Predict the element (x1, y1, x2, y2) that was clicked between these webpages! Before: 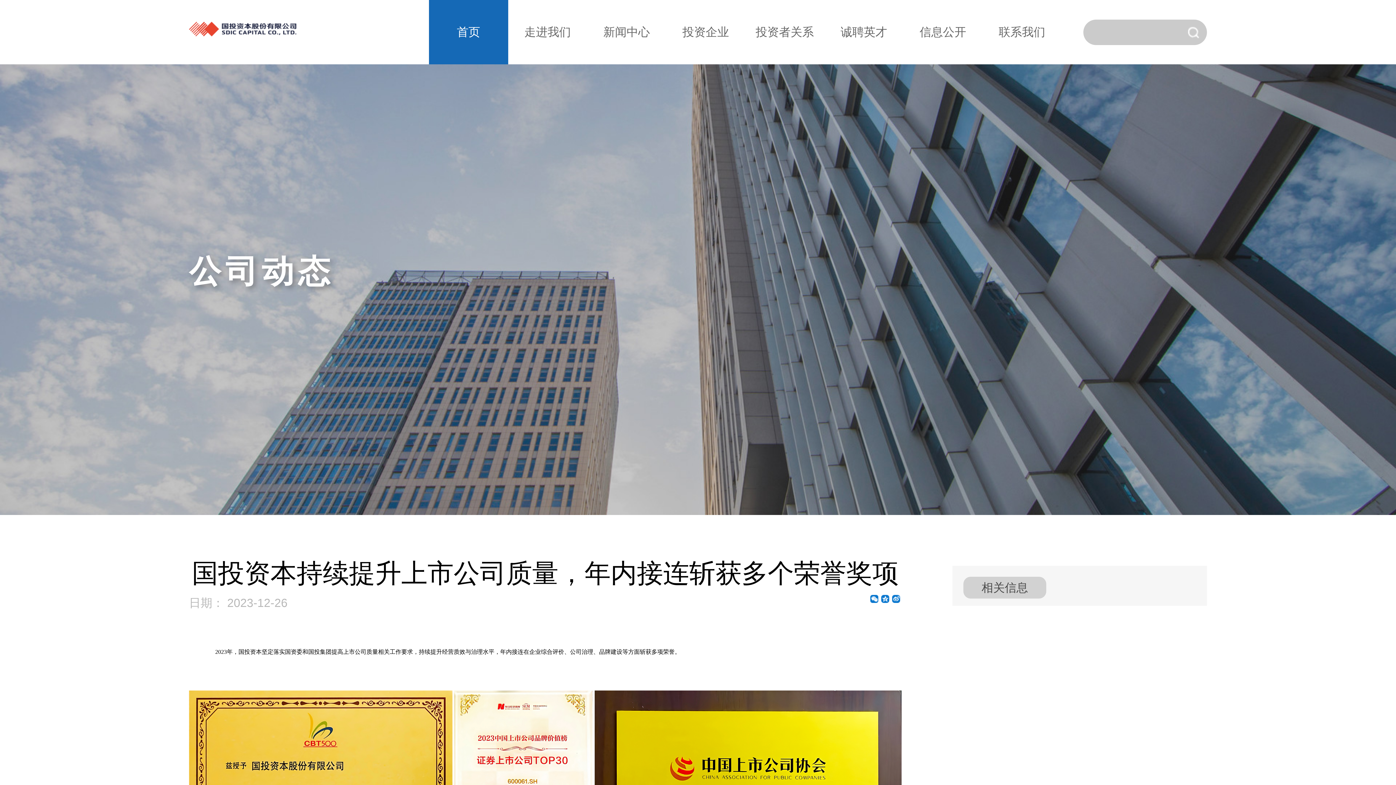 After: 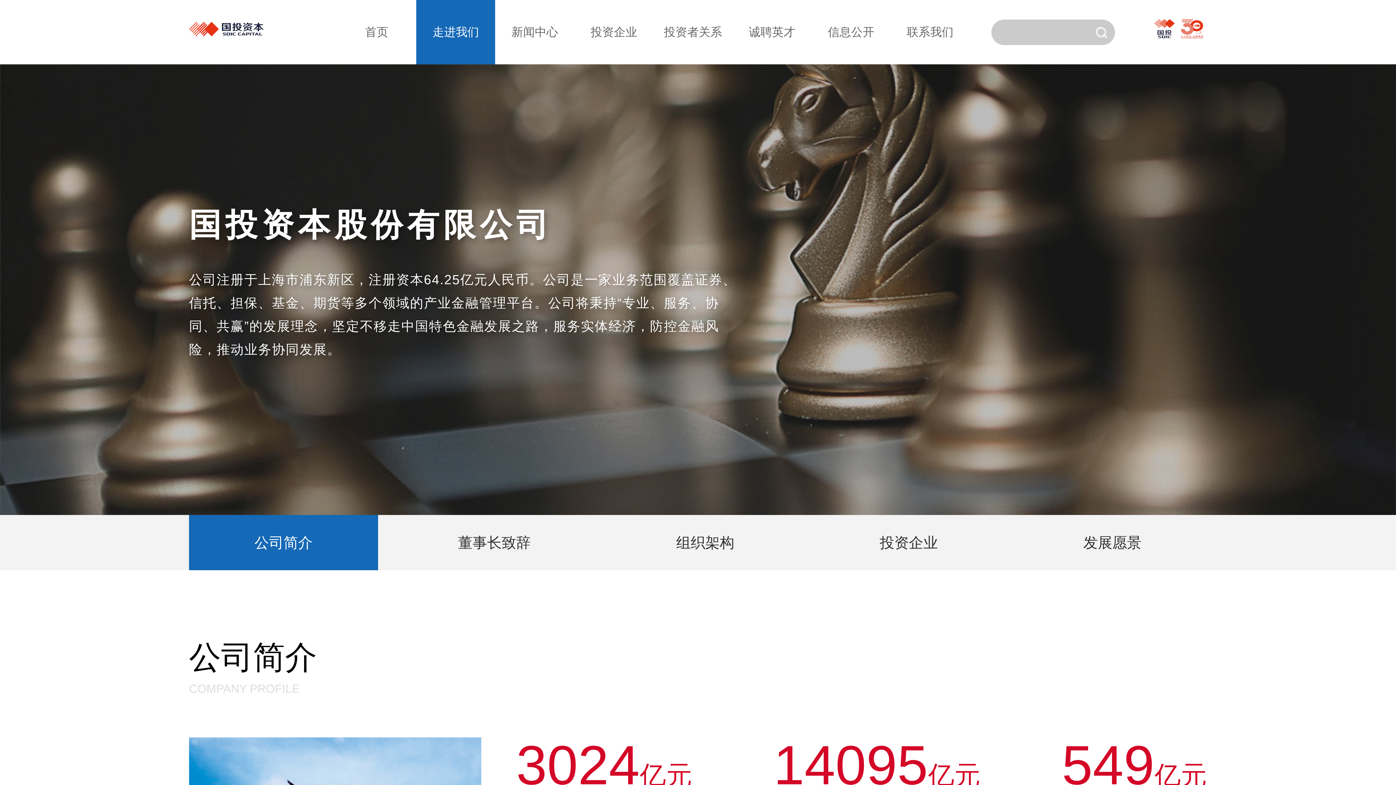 Action: bbox: (511, 21, 583, 42) label: 走进我们